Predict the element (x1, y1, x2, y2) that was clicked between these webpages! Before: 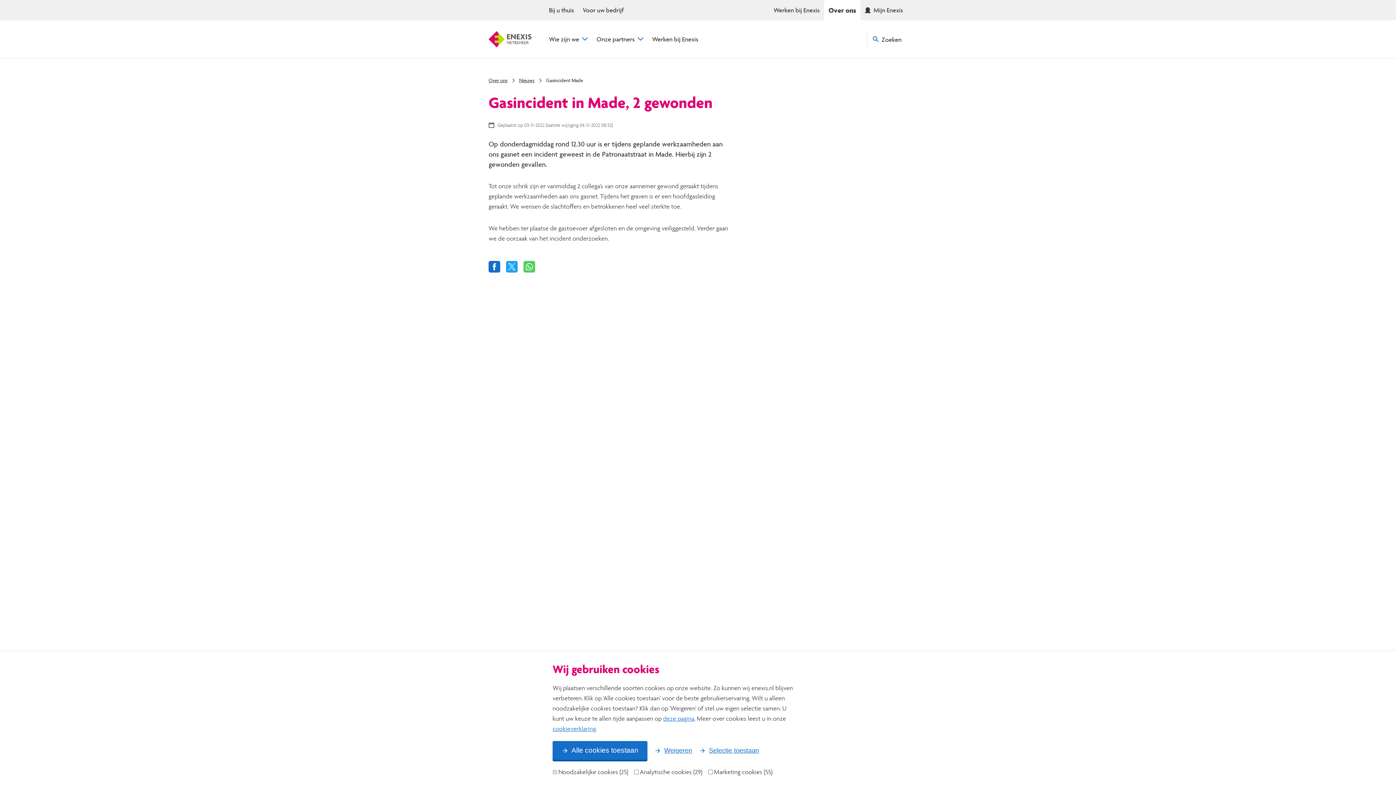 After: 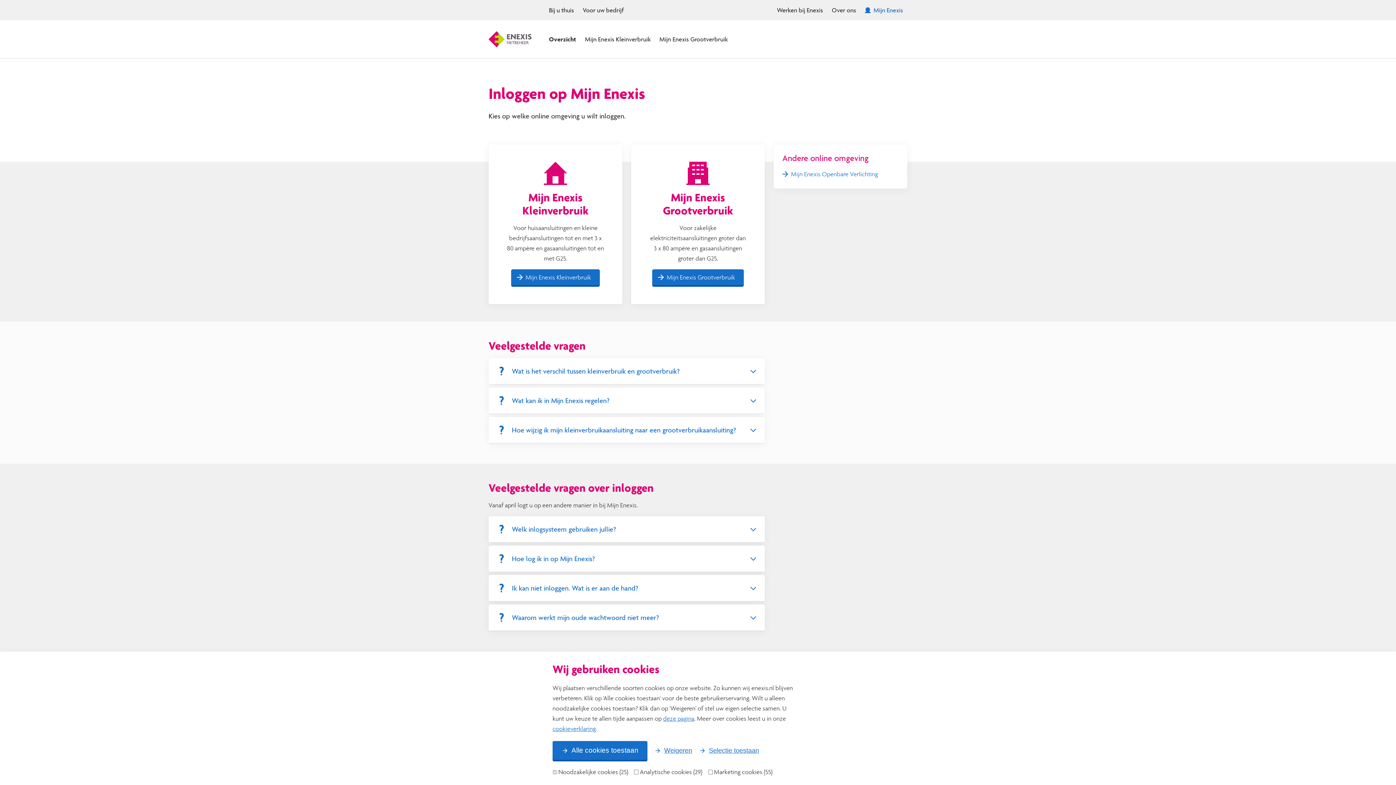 Action: label: Mijn Enexis bbox: (860, 0, 907, 20)